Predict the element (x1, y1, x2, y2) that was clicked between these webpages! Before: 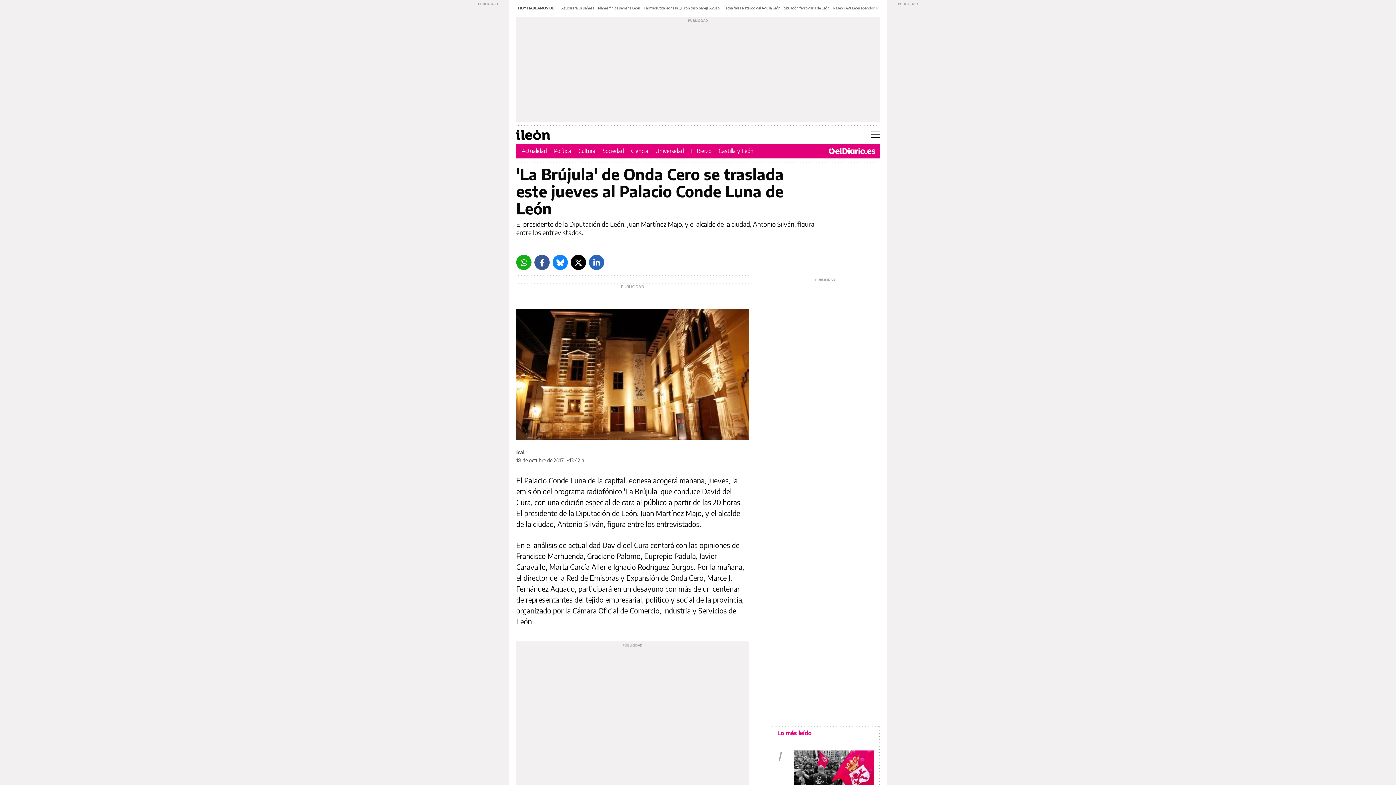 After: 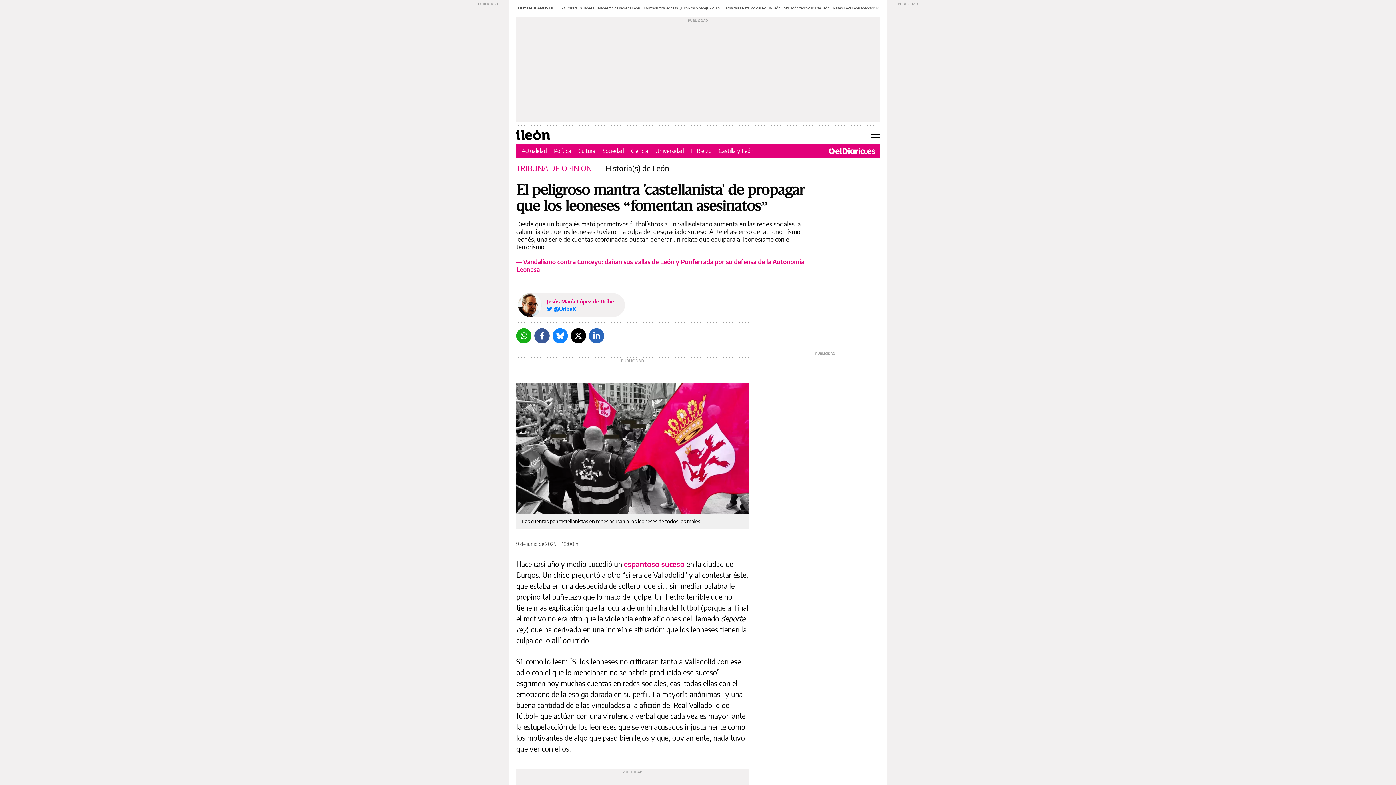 Action: bbox: (794, 750, 874, 795)